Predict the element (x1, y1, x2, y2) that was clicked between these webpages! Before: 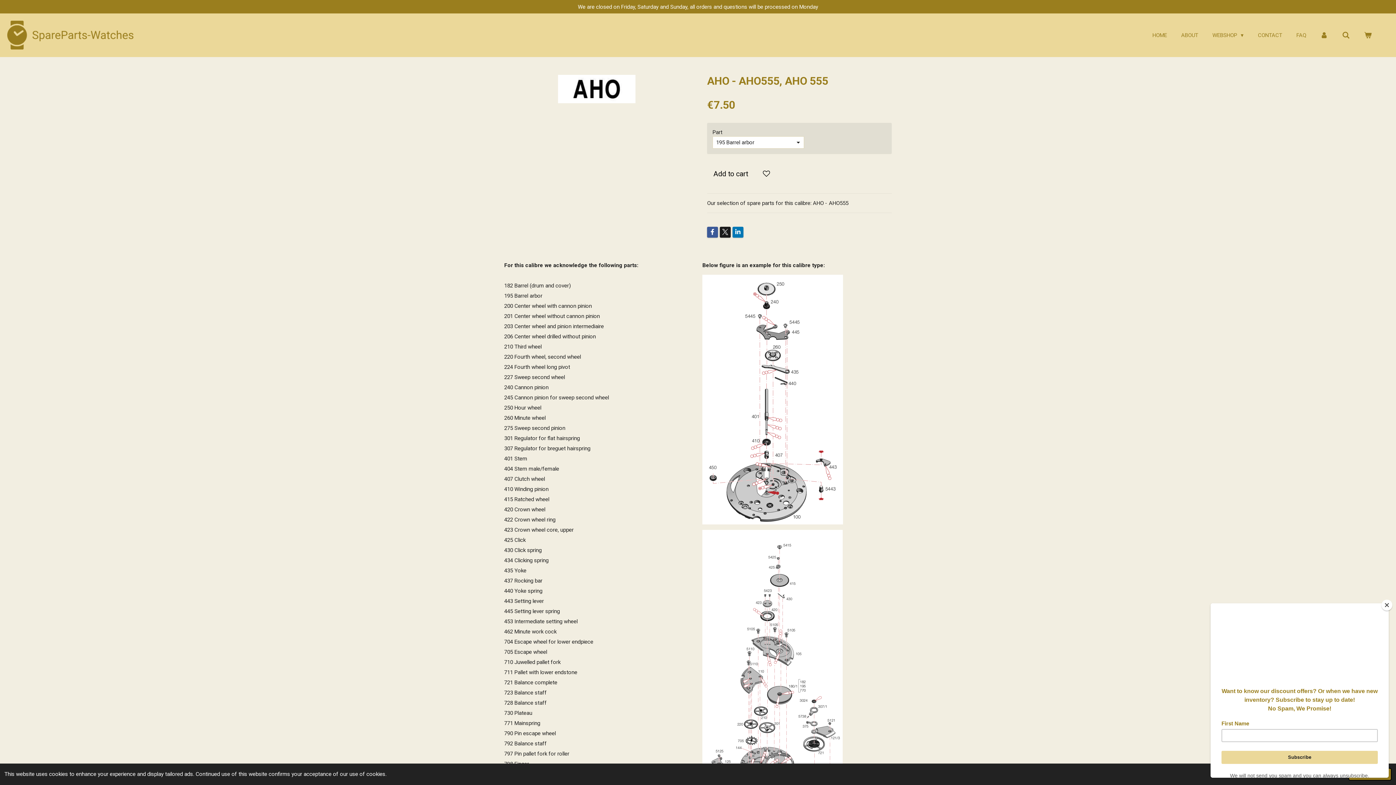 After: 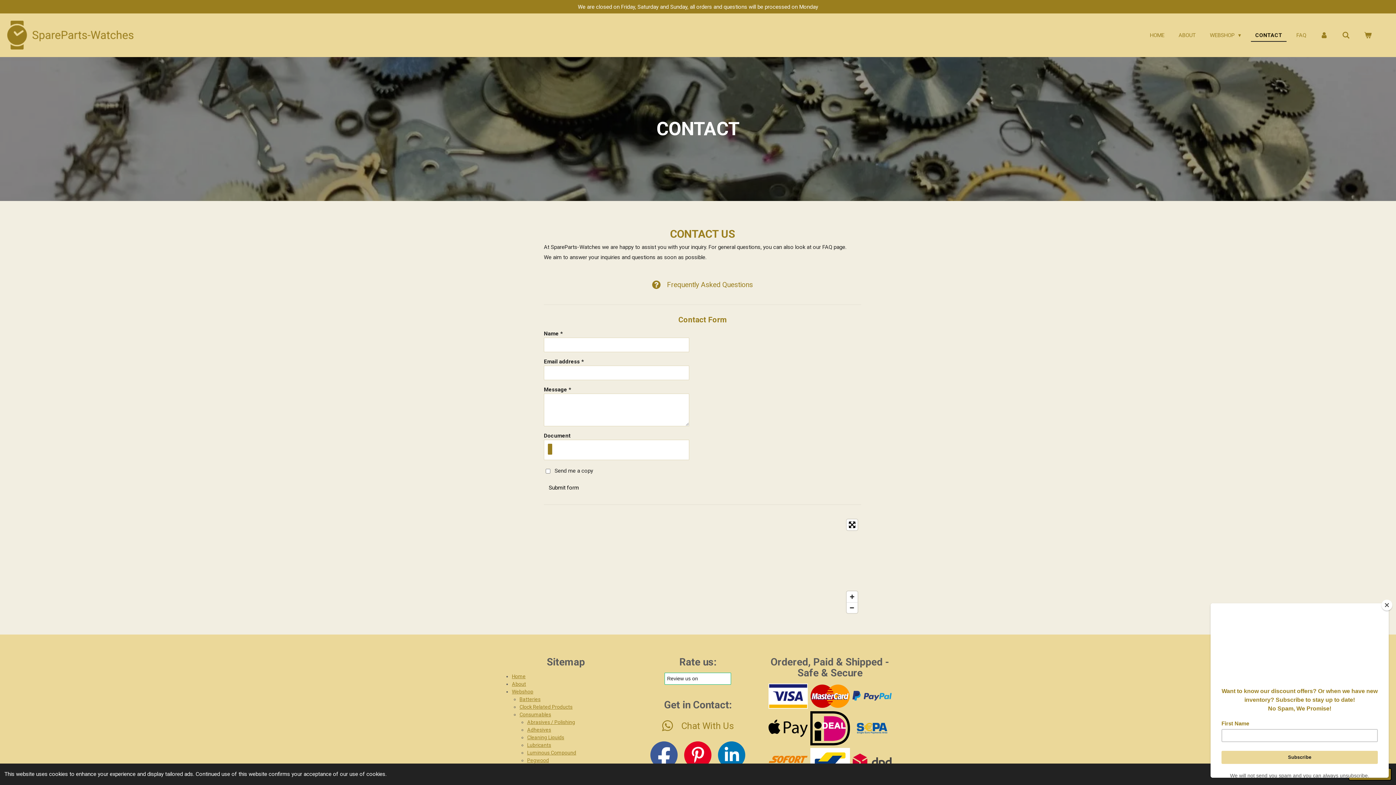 Action: bbox: (1253, 29, 1286, 41) label: CONTACT